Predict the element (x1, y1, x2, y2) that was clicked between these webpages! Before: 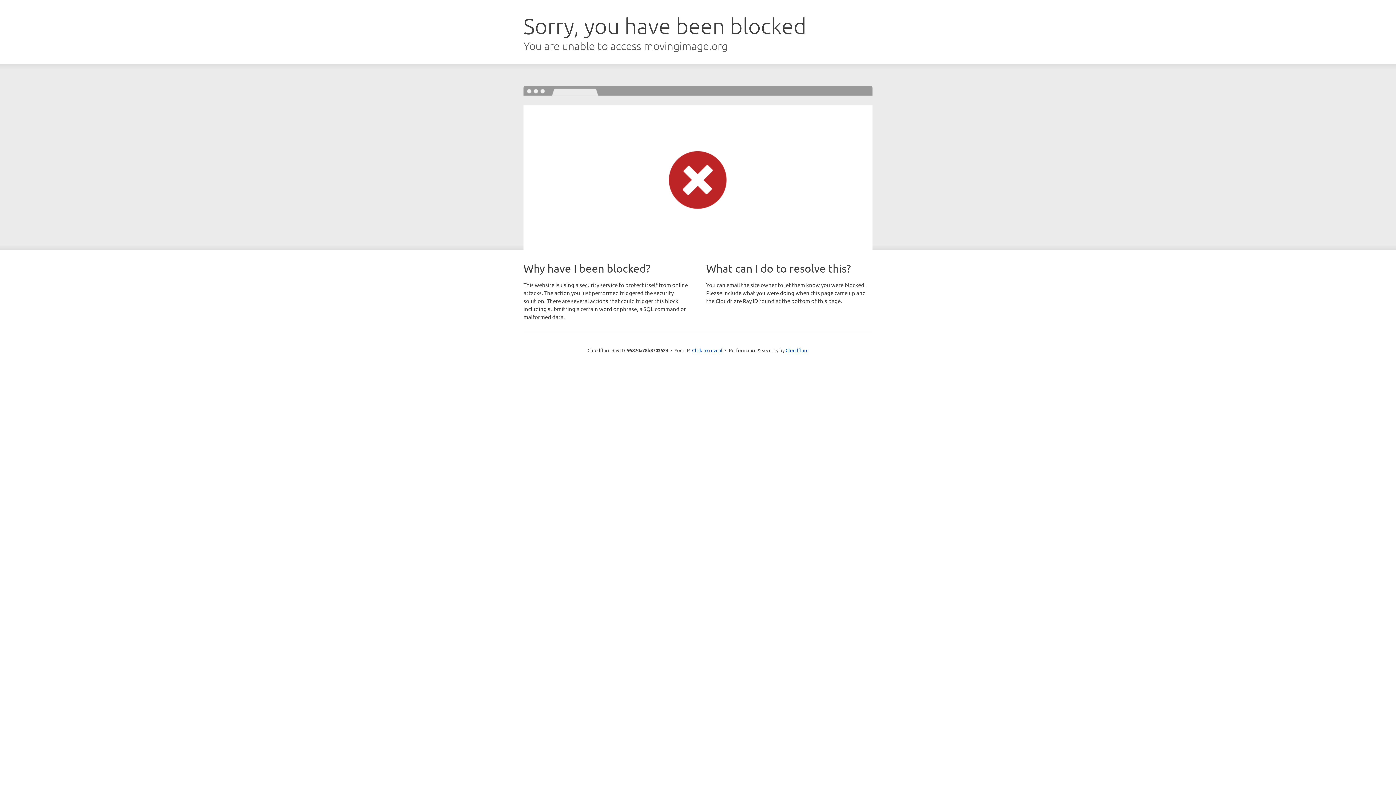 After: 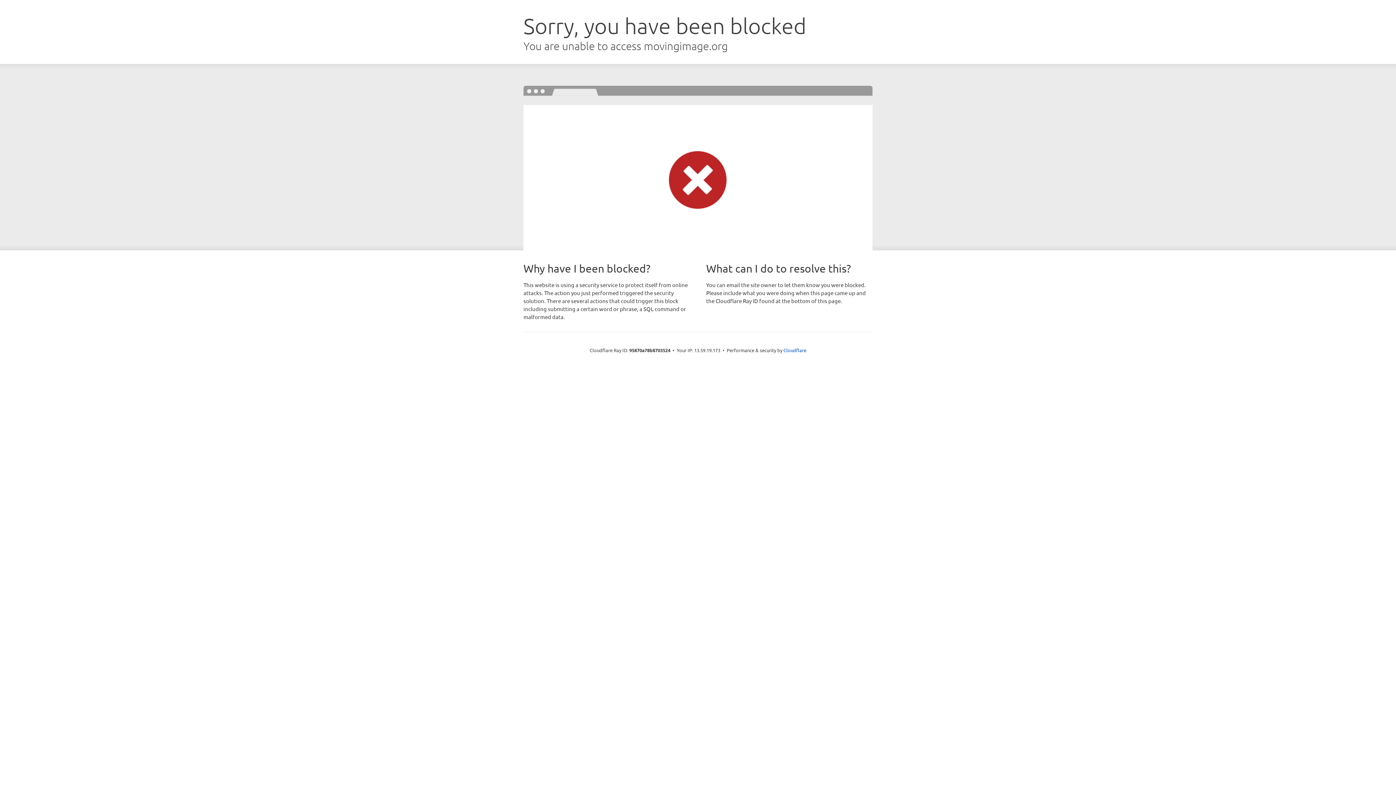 Action: label: Click to reveal bbox: (692, 346, 722, 353)